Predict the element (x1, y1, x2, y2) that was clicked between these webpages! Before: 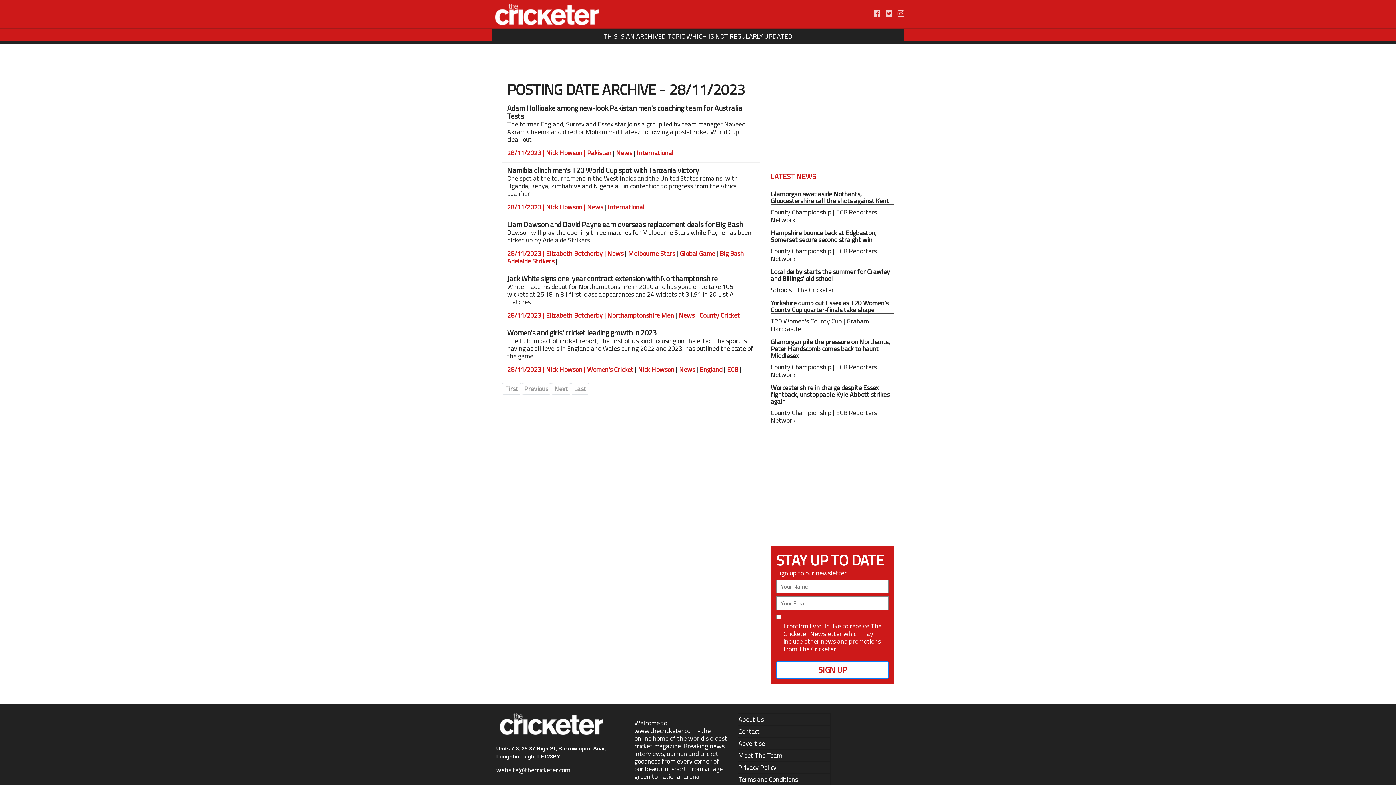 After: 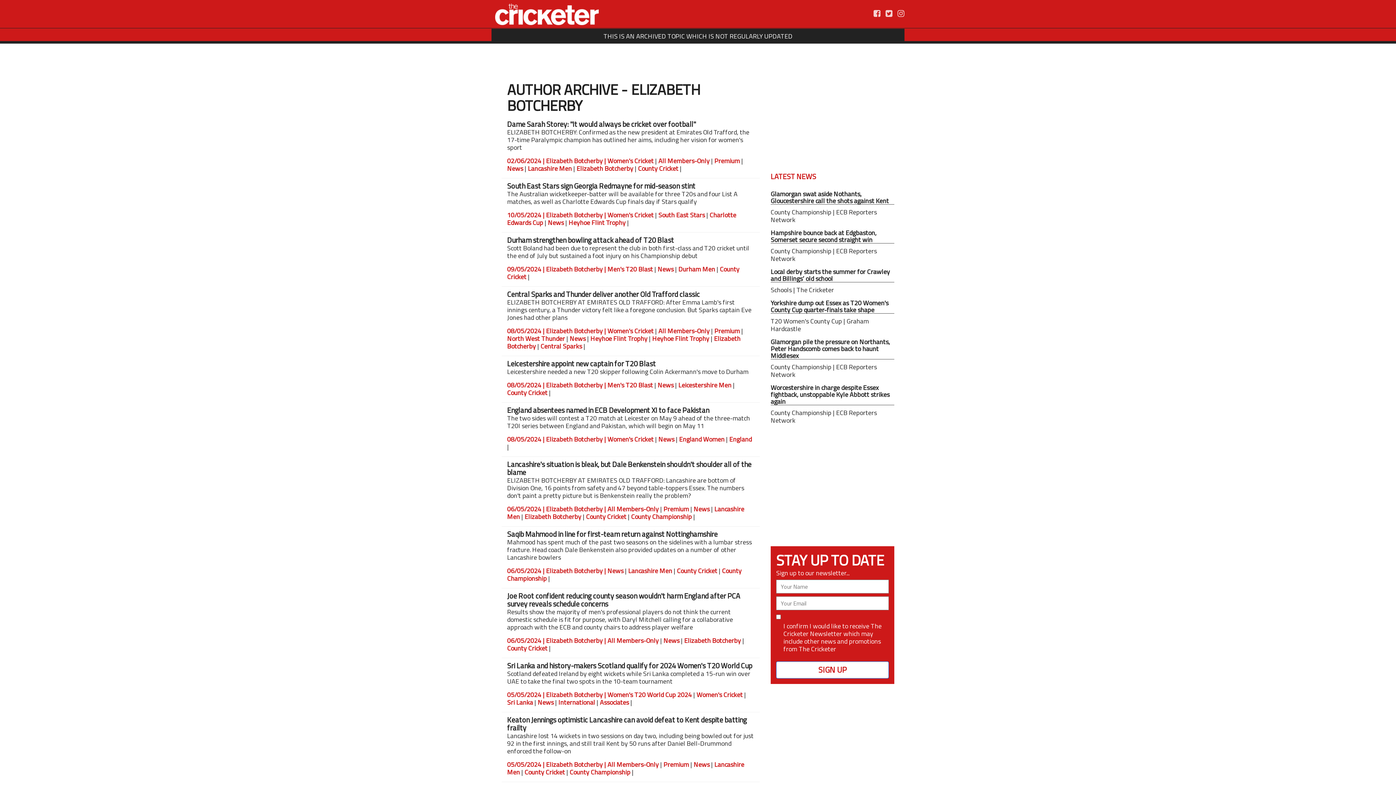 Action: label: Elizabeth Botcherby |  bbox: (546, 310, 607, 320)